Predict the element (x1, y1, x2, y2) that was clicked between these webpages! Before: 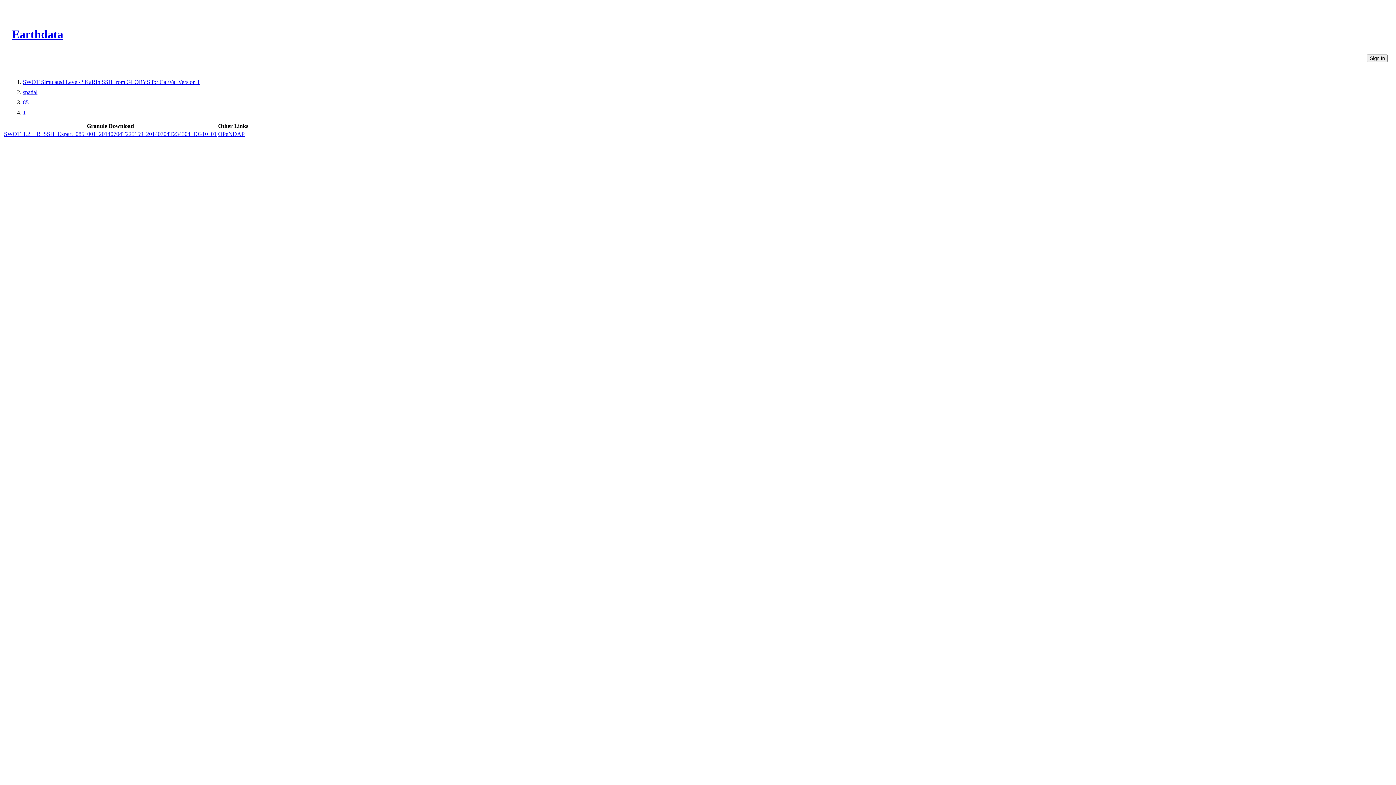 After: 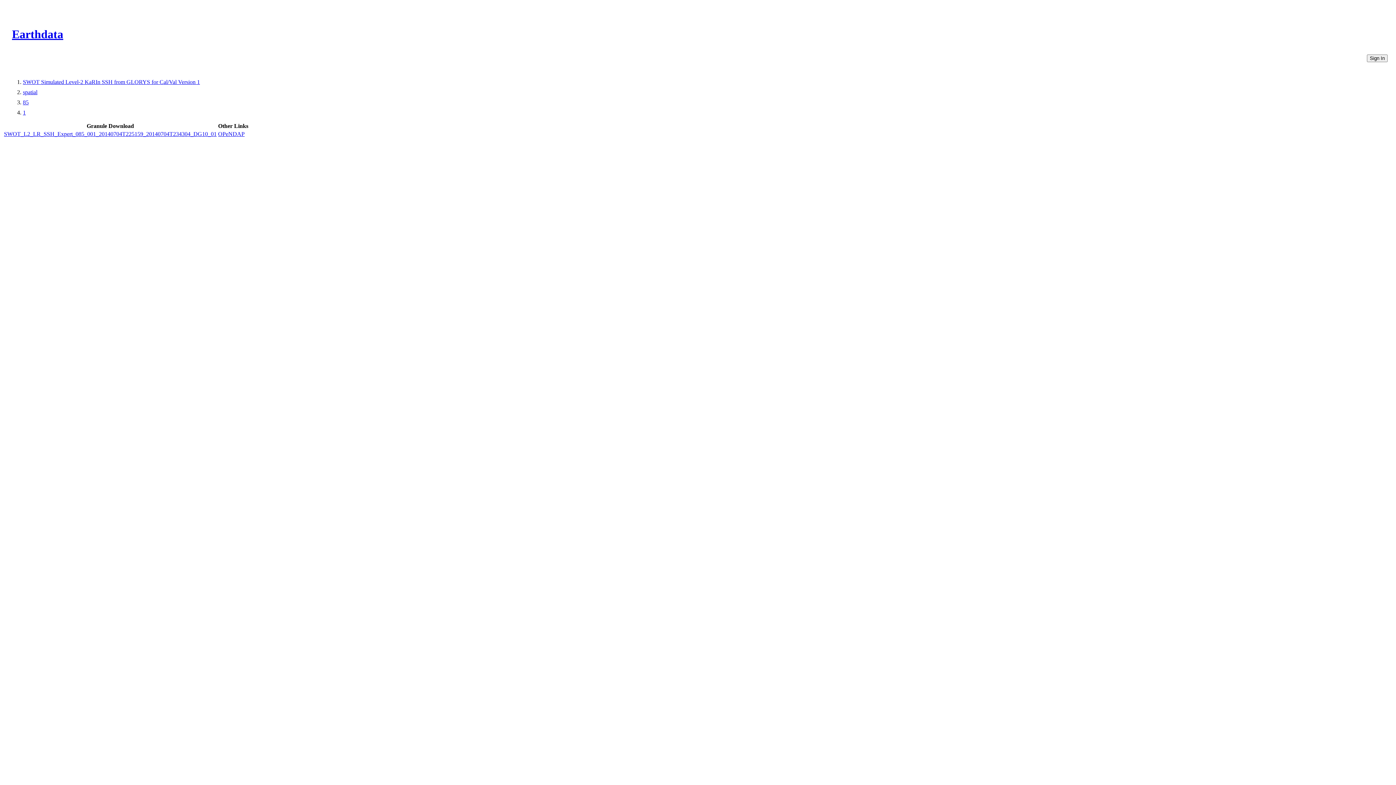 Action: bbox: (218, 130, 244, 137) label: OPeNDAP